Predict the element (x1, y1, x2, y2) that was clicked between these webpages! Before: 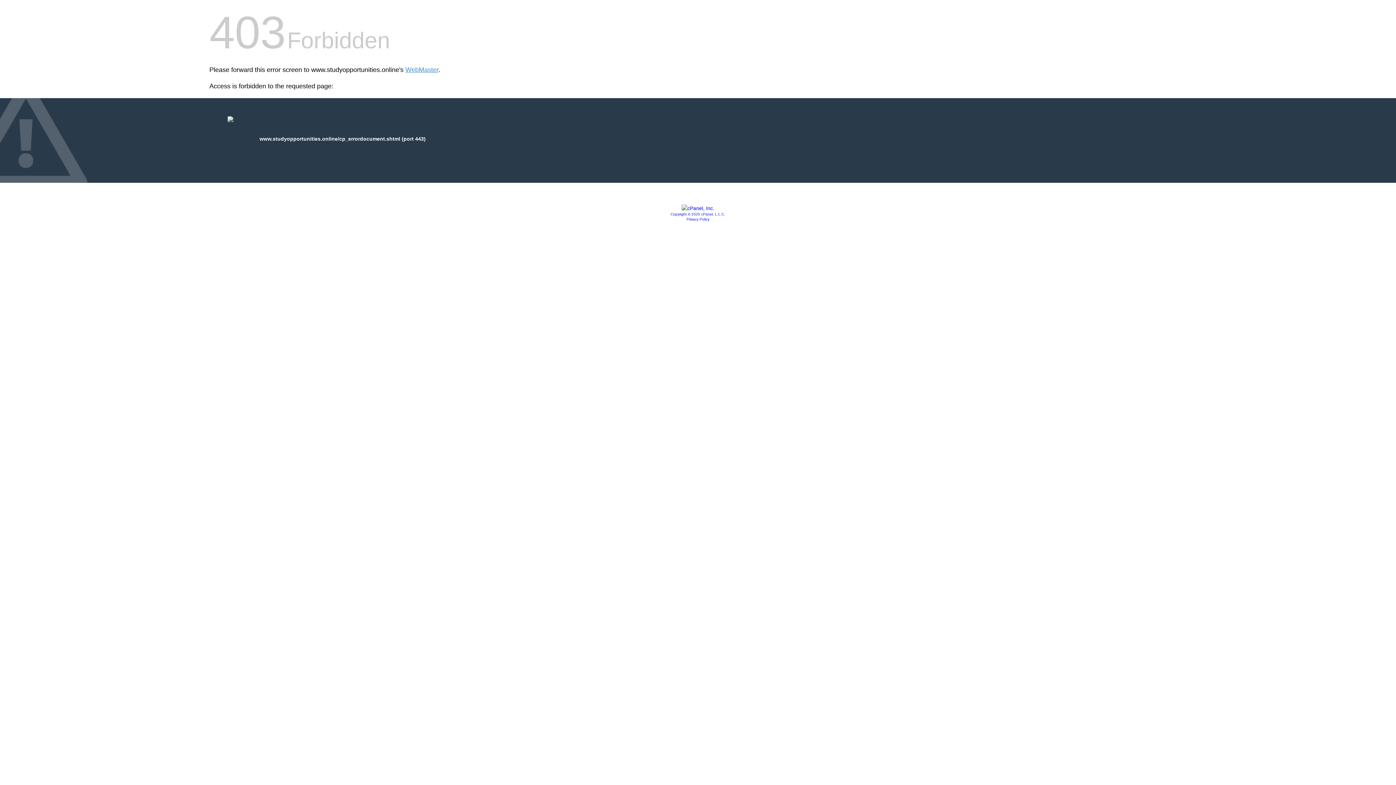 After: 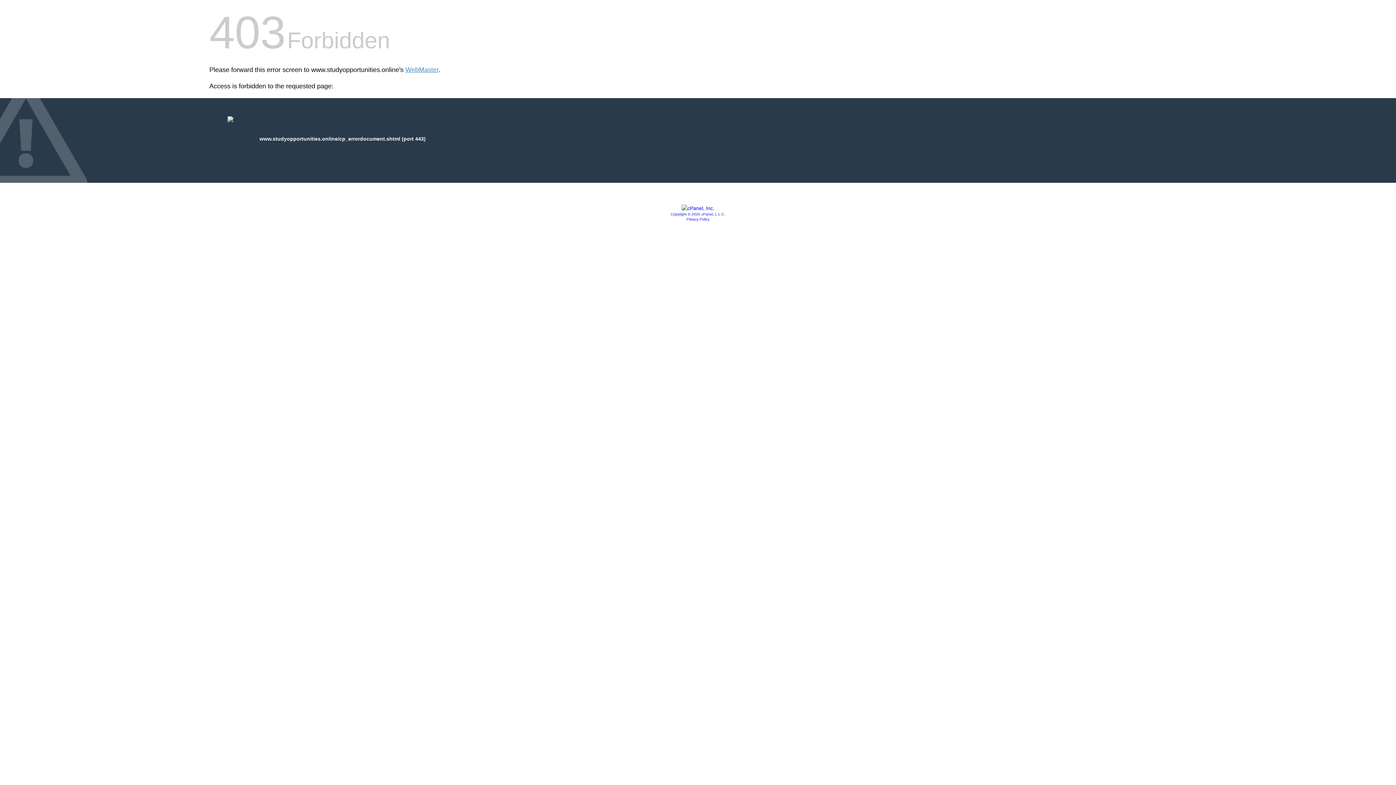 Action: bbox: (681, 205, 714, 211)